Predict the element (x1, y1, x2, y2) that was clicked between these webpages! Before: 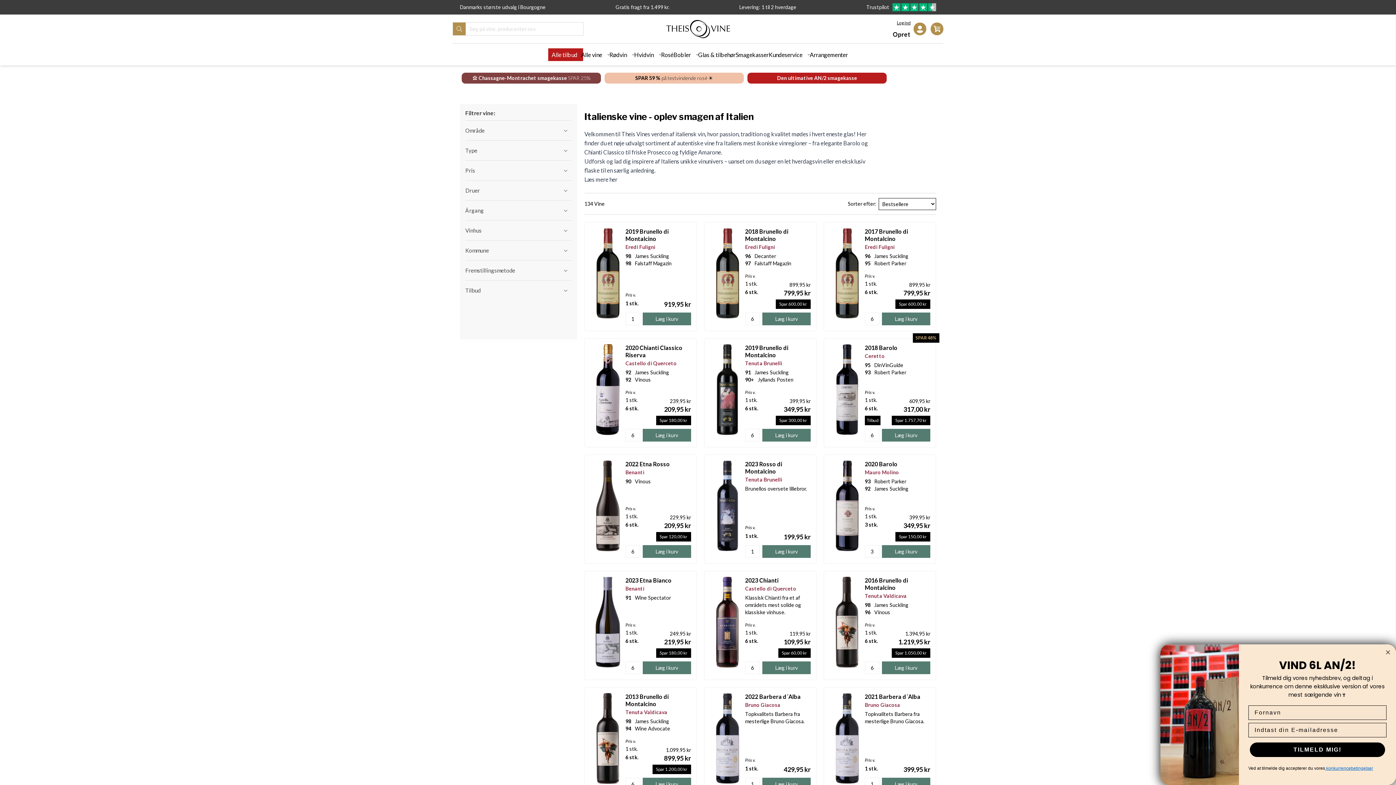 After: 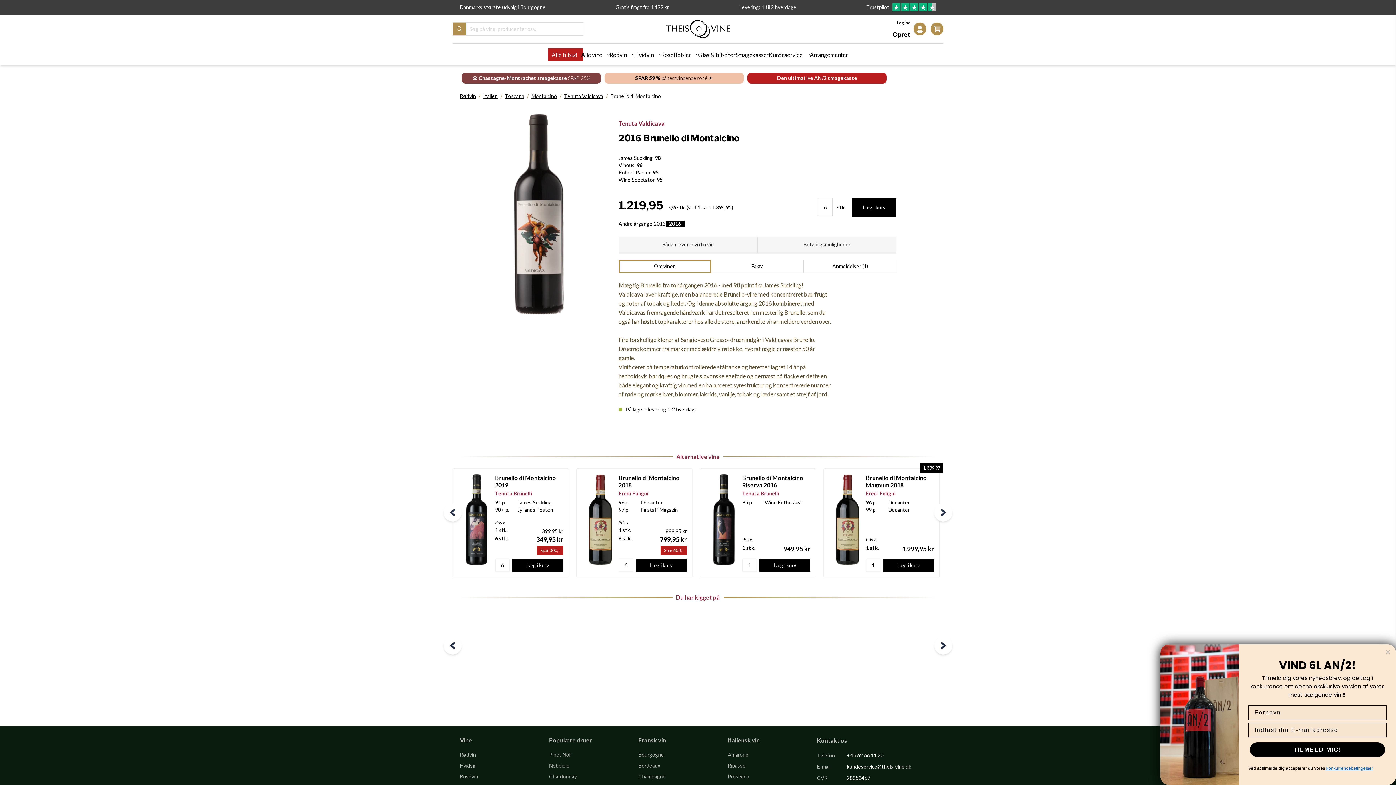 Action: label: 96
Vinous bbox: (865, 608, 930, 616)